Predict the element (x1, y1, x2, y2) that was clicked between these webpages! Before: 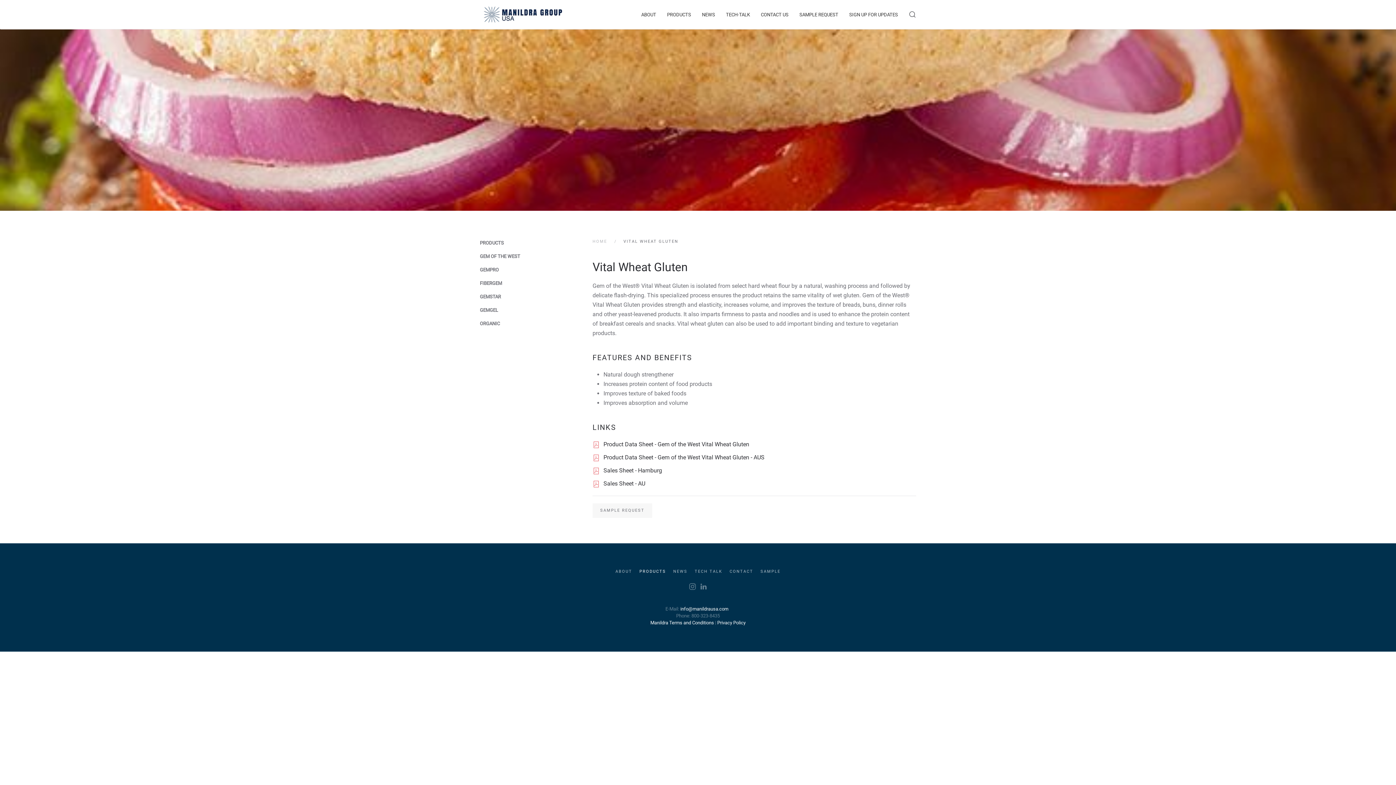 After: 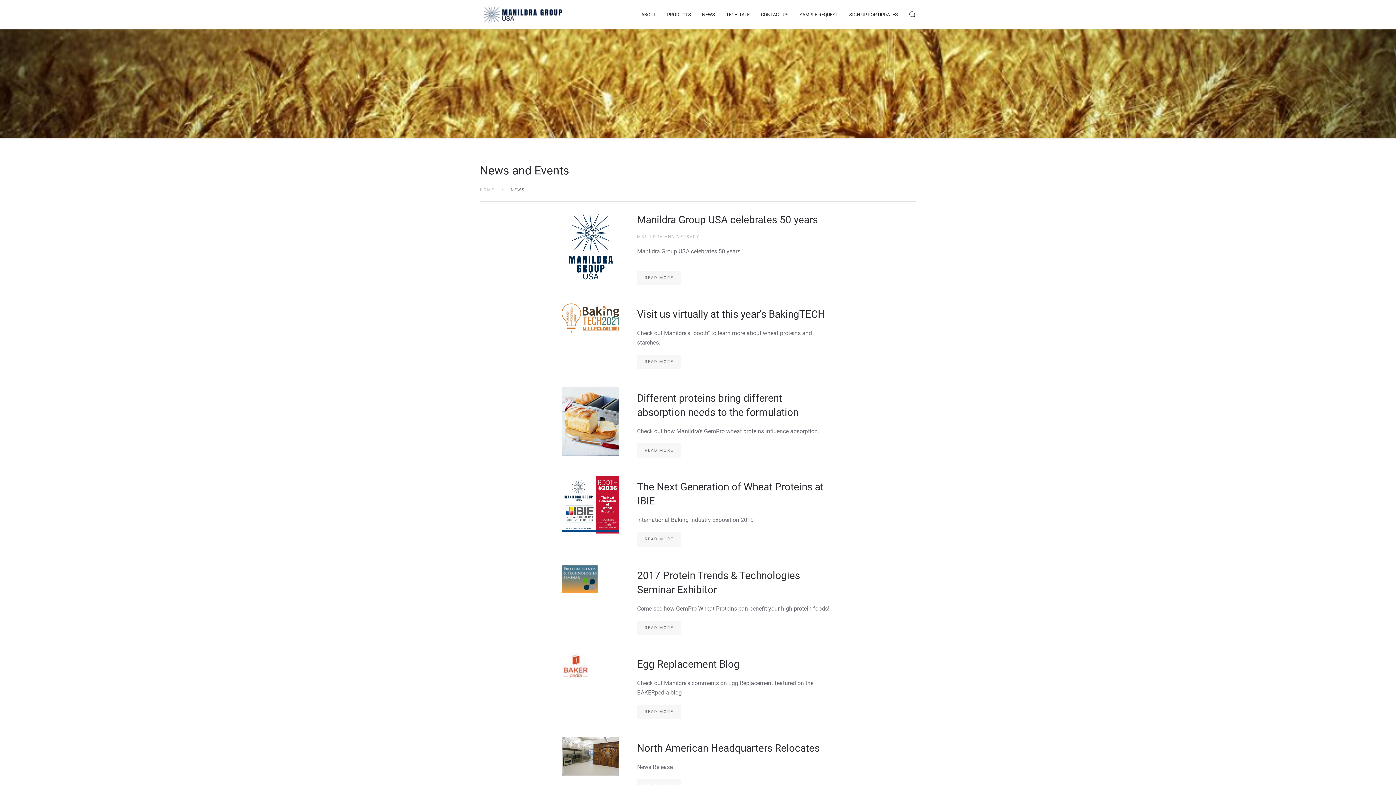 Action: bbox: (673, 569, 687, 574) label: NEWS